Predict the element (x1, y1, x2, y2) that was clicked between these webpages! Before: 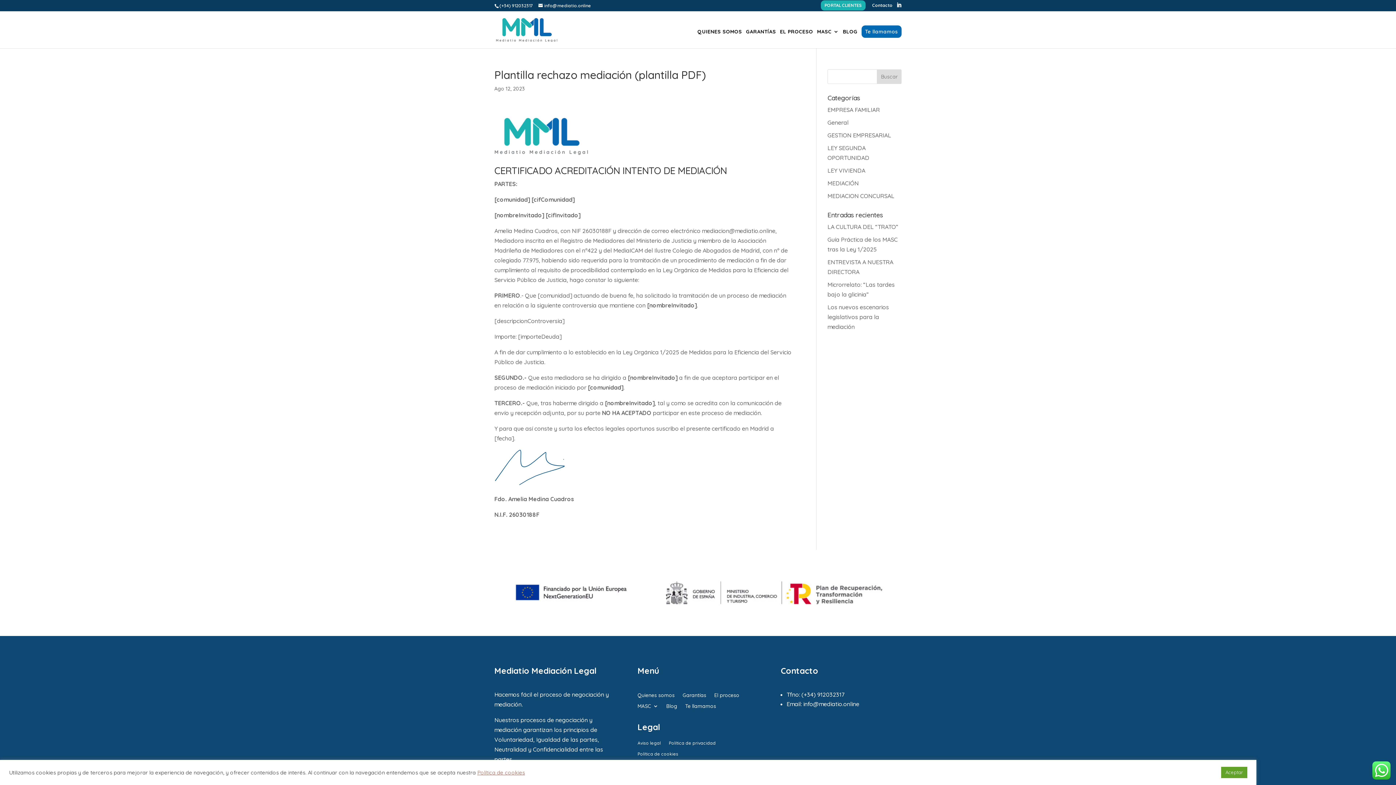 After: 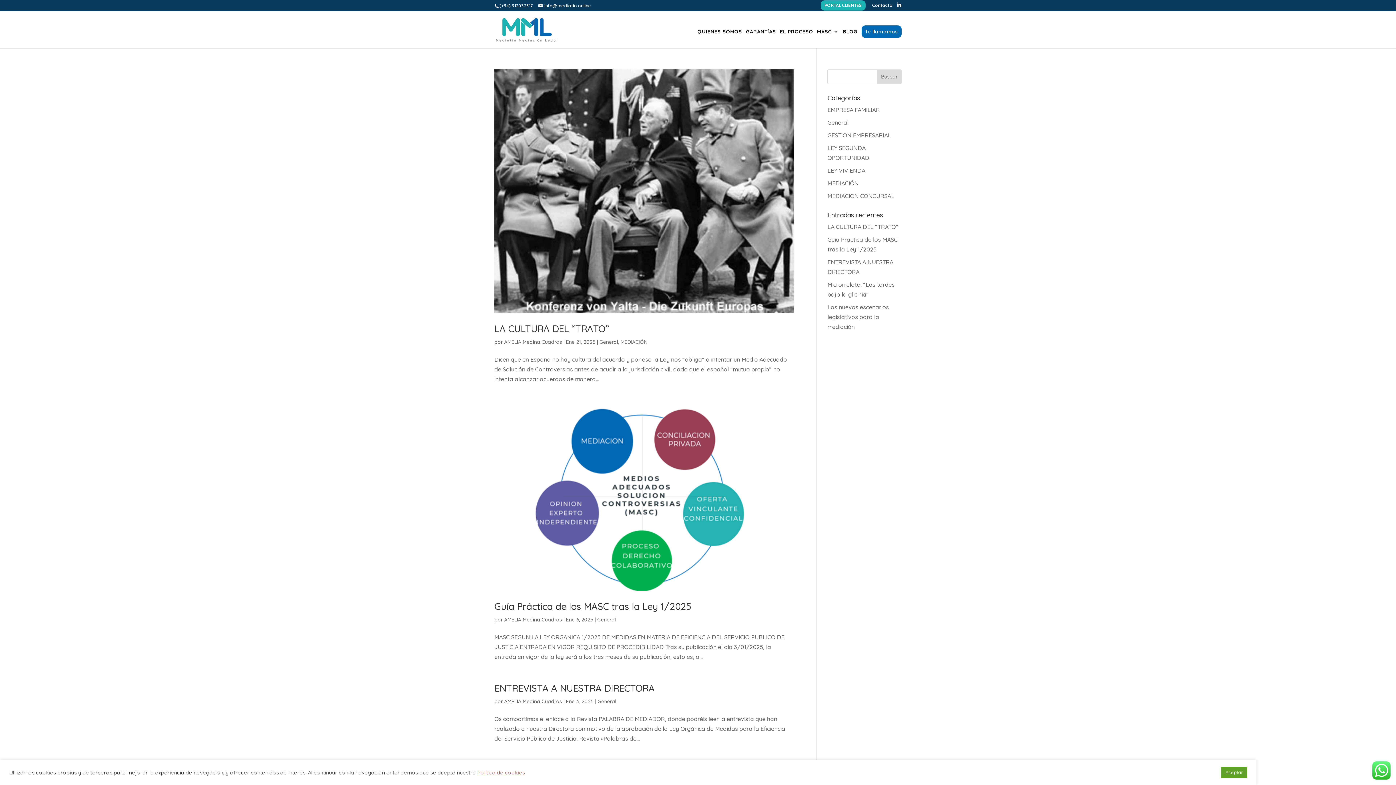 Action: label: General bbox: (827, 118, 848, 126)